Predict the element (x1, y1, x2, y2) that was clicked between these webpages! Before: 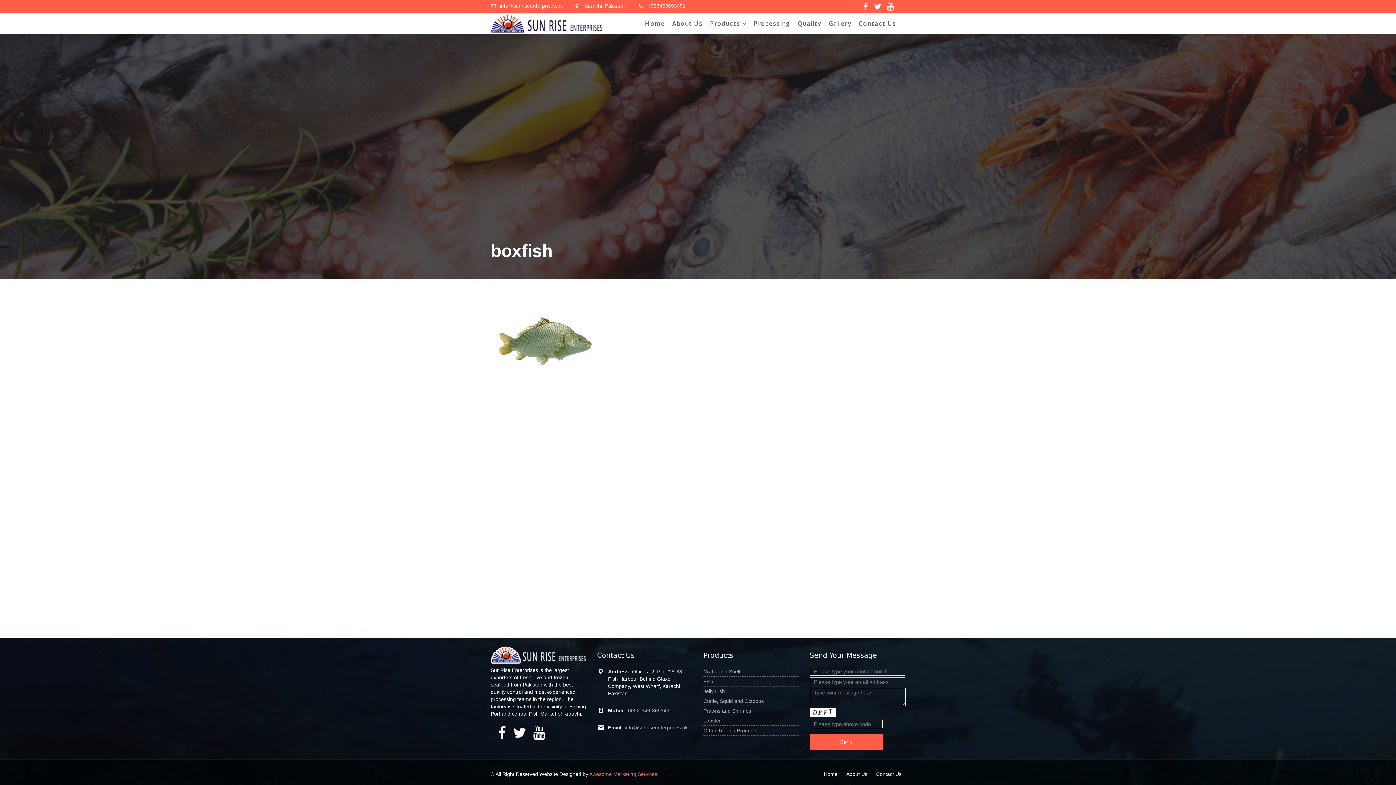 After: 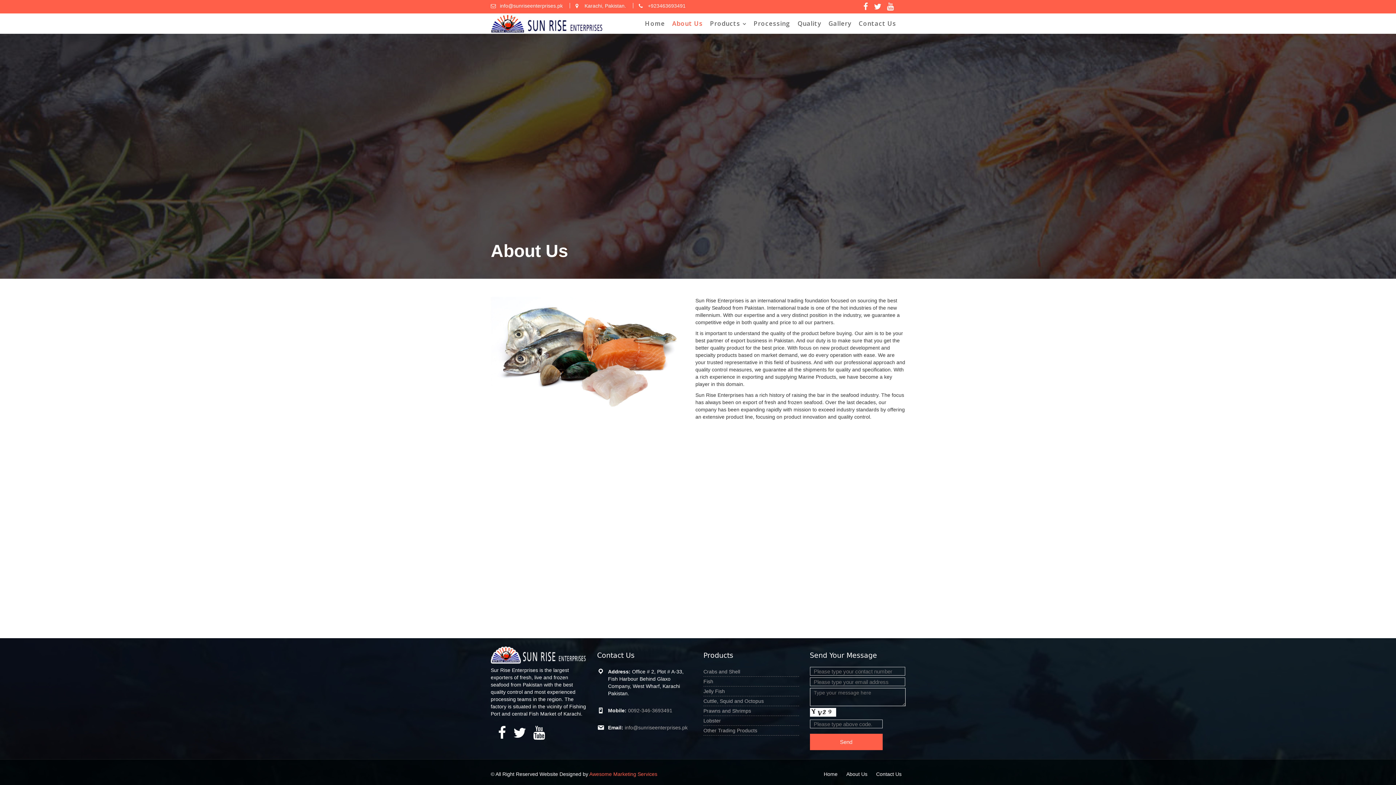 Action: bbox: (846, 771, 867, 777) label: About Us